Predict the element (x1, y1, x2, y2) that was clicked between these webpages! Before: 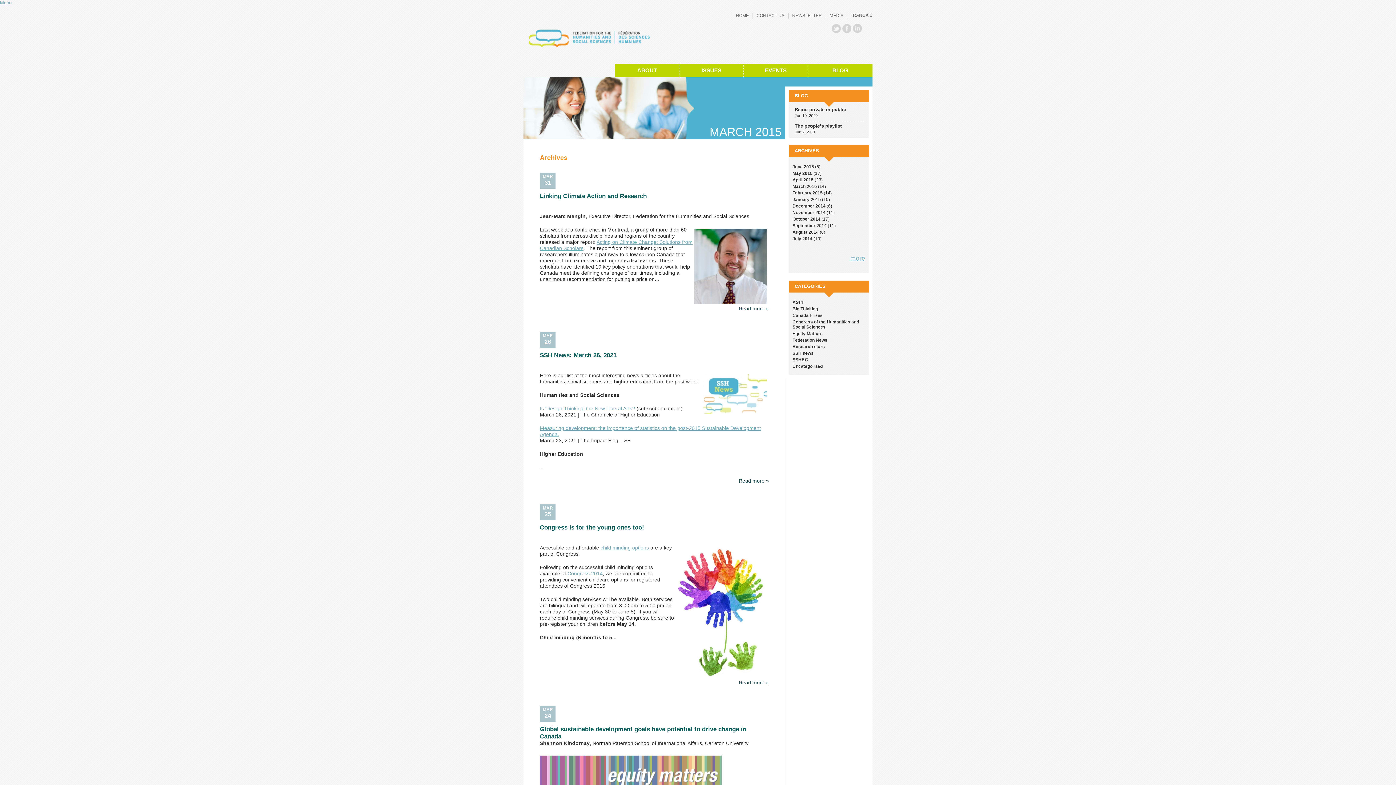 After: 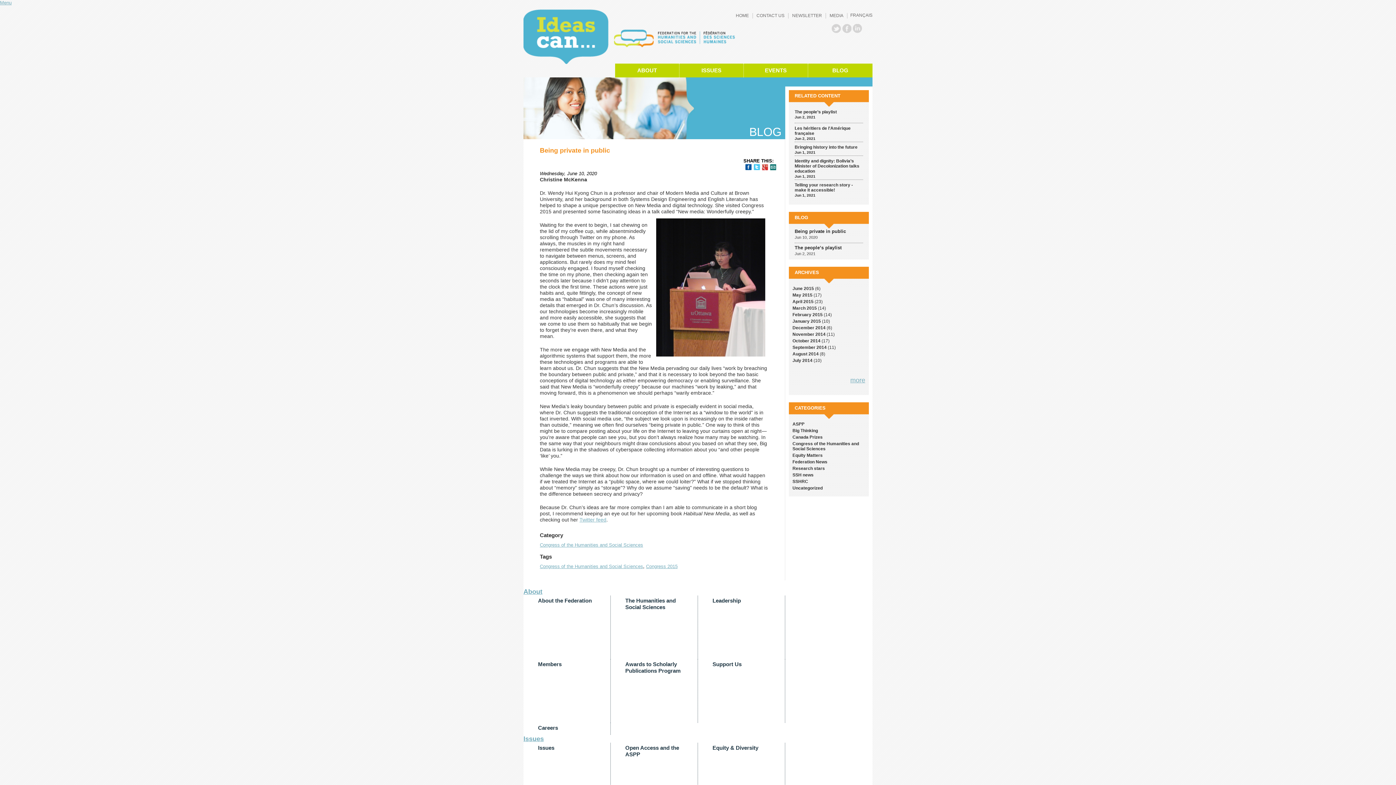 Action: label: Being private in public bbox: (794, 106, 846, 112)